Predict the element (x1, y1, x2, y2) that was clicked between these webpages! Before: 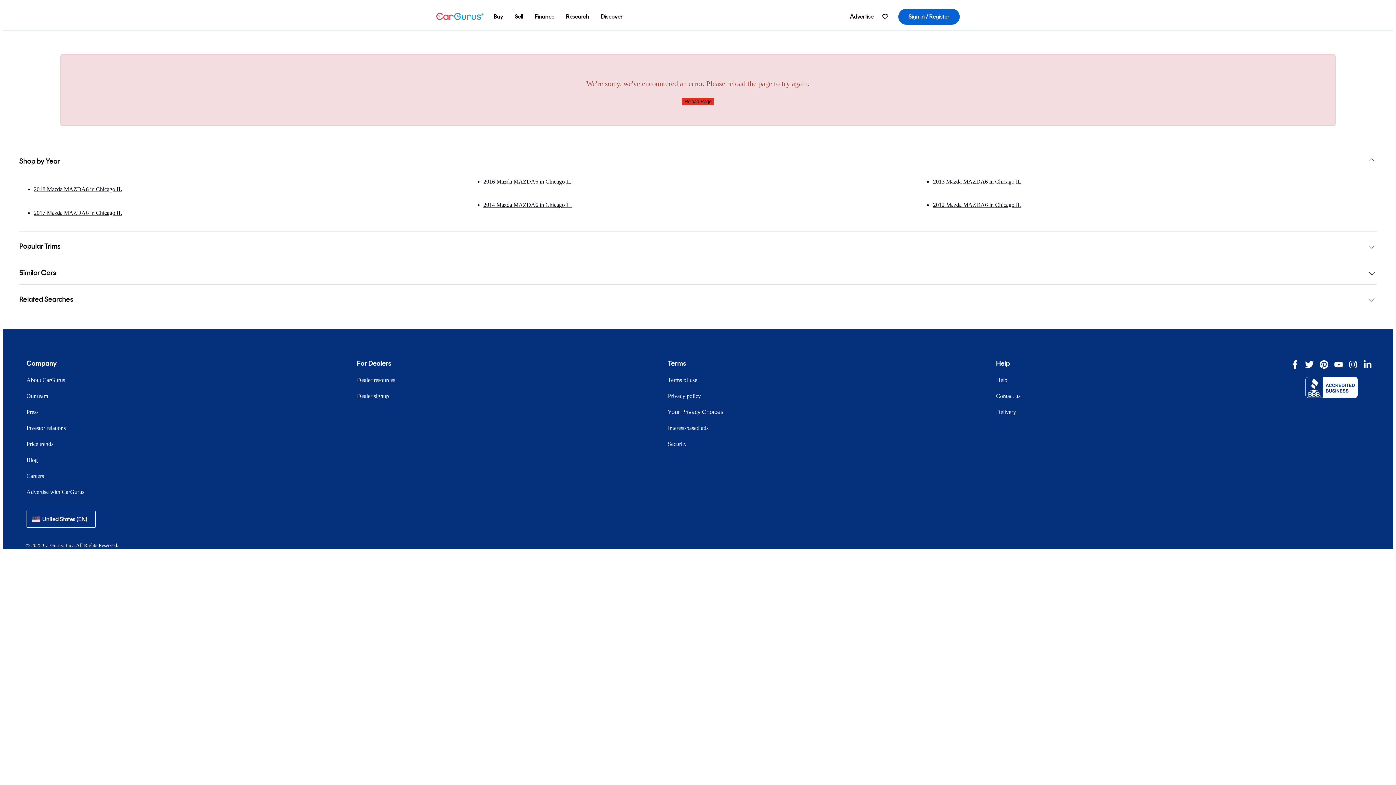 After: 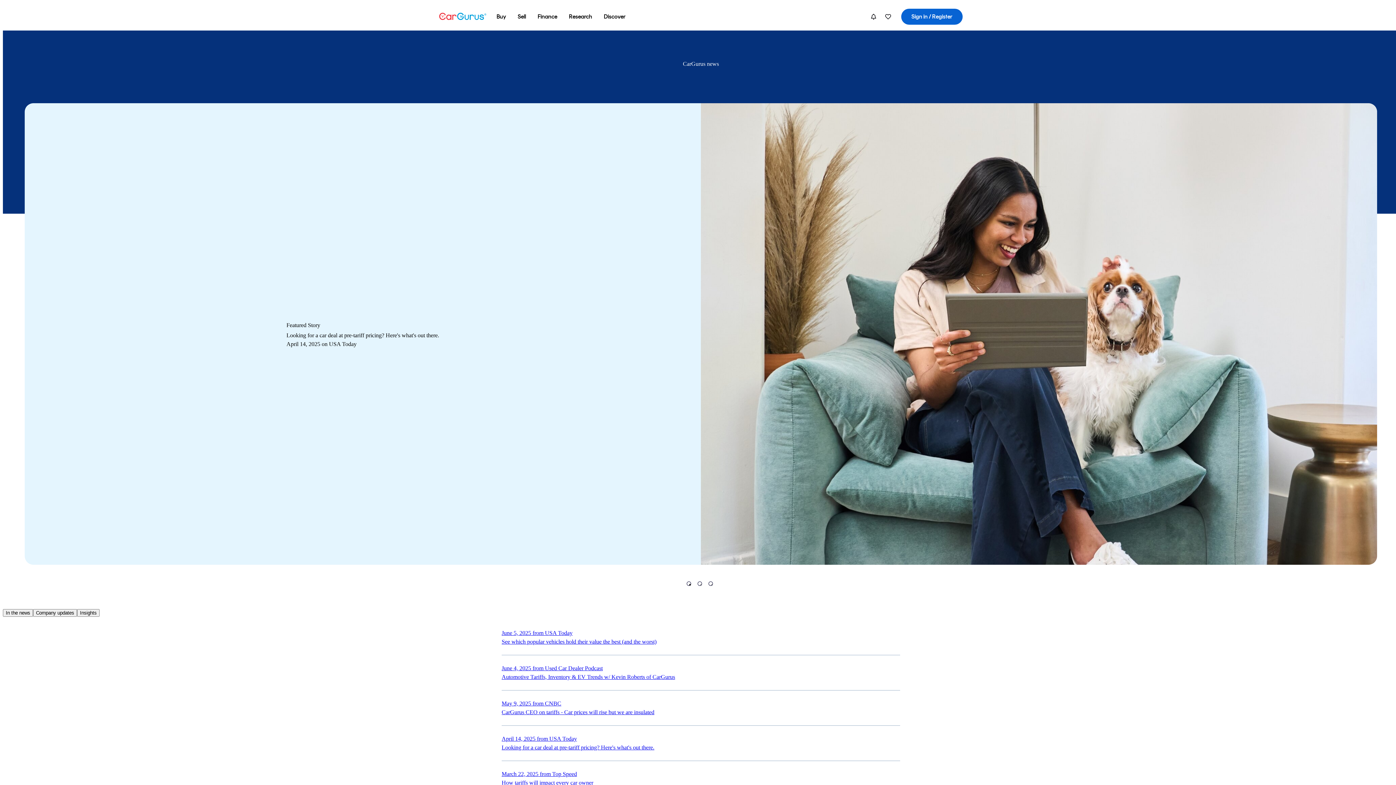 Action: bbox: (21, 408, 44, 415) label: Press